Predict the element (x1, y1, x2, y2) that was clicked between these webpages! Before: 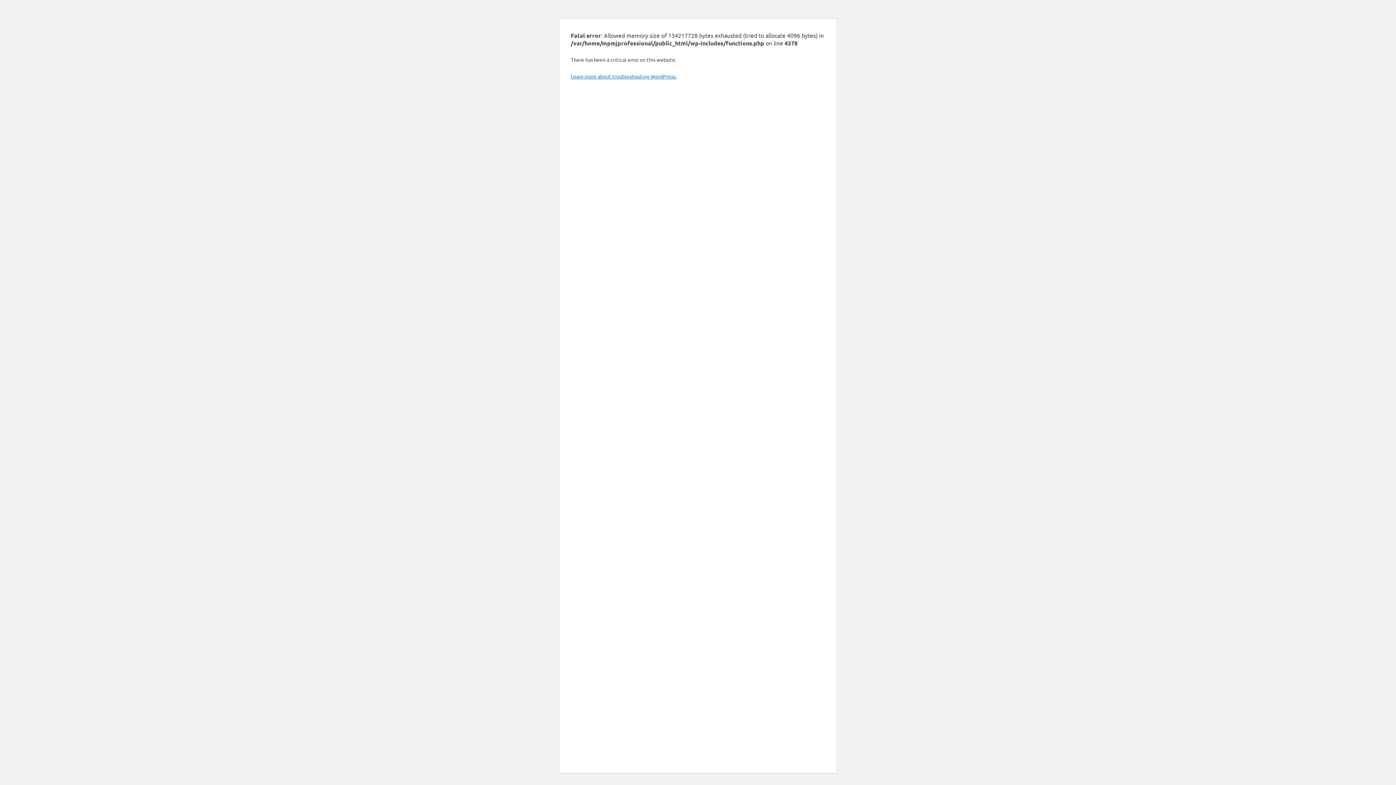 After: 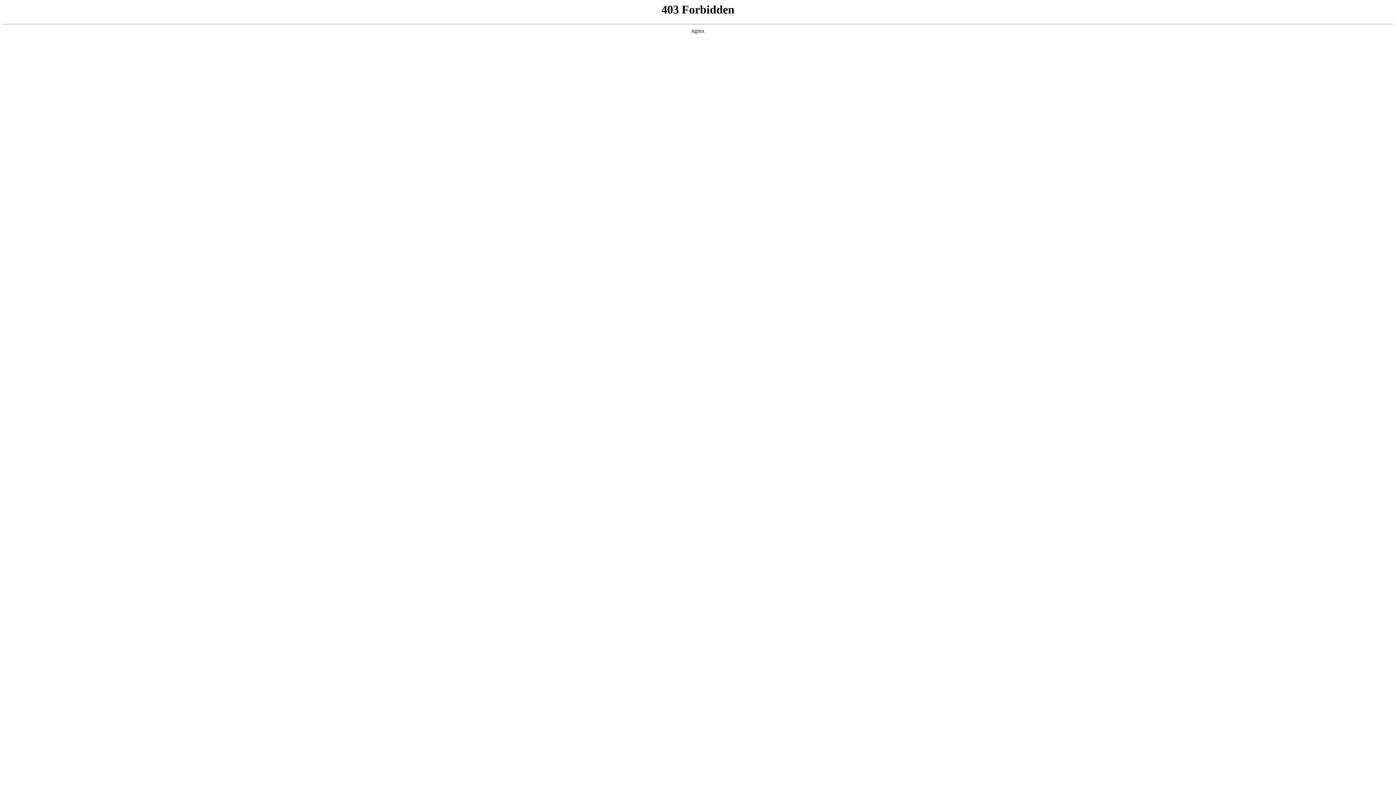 Action: label: Learn more about troubleshooting WordPress. bbox: (570, 73, 676, 79)